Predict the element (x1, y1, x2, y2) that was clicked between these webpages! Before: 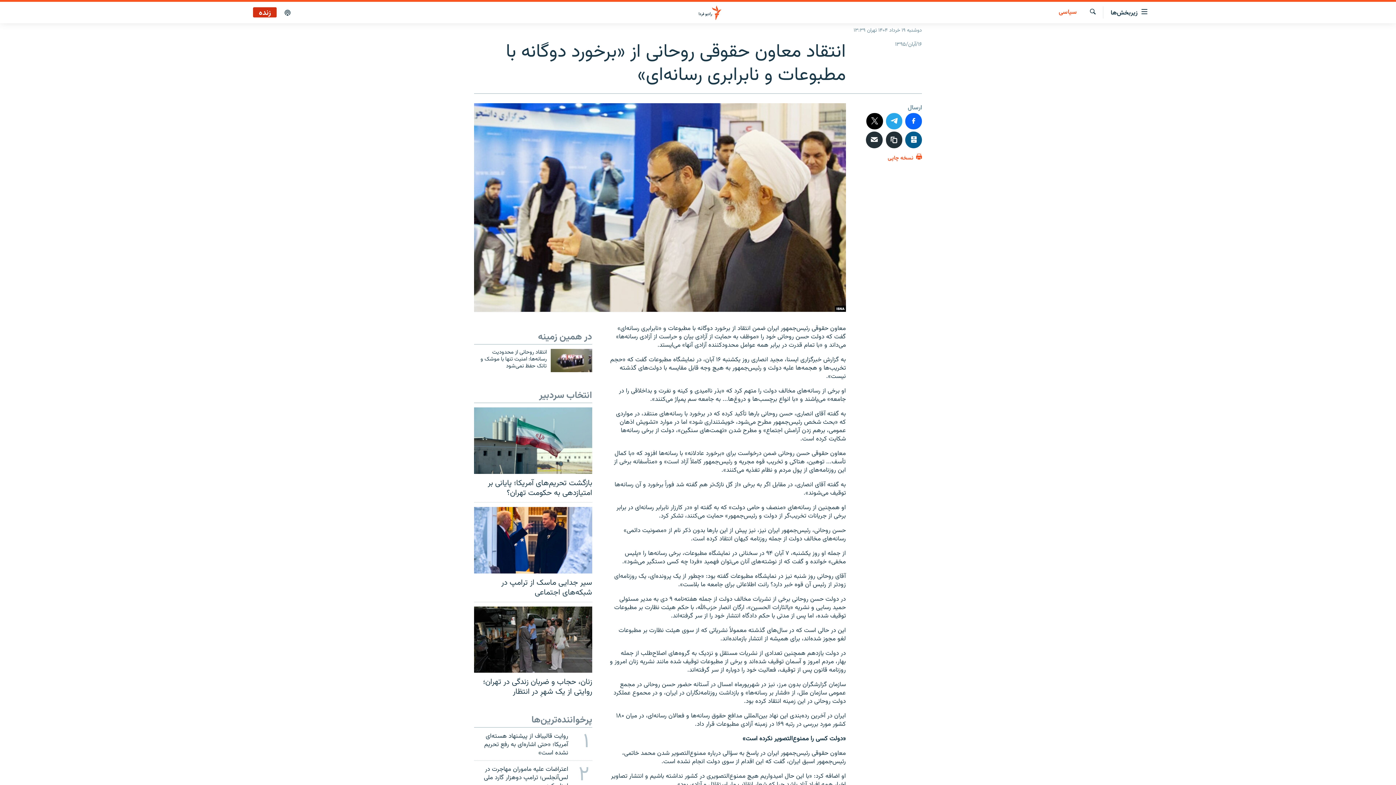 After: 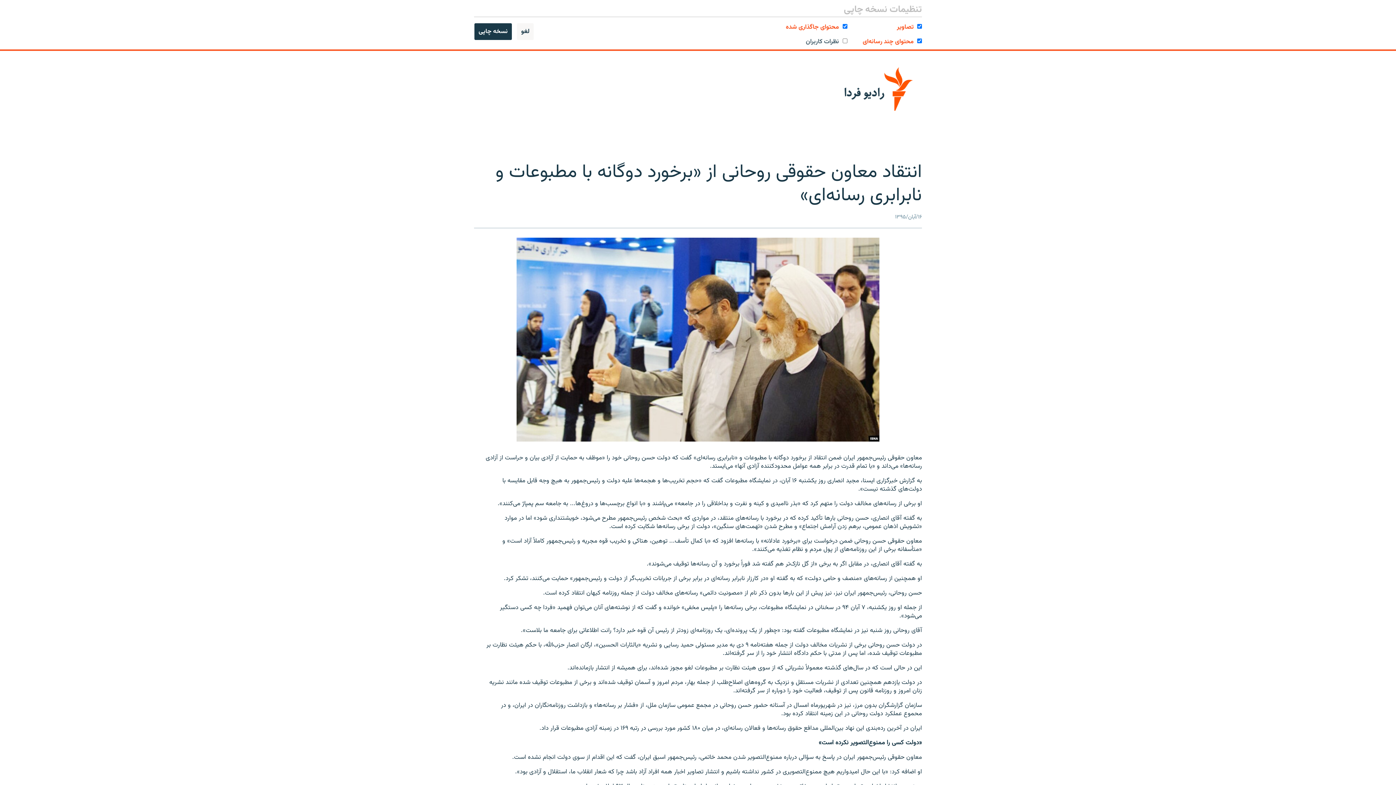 Action: bbox: (887, 152, 922, 166) label:  نسخه چاپی